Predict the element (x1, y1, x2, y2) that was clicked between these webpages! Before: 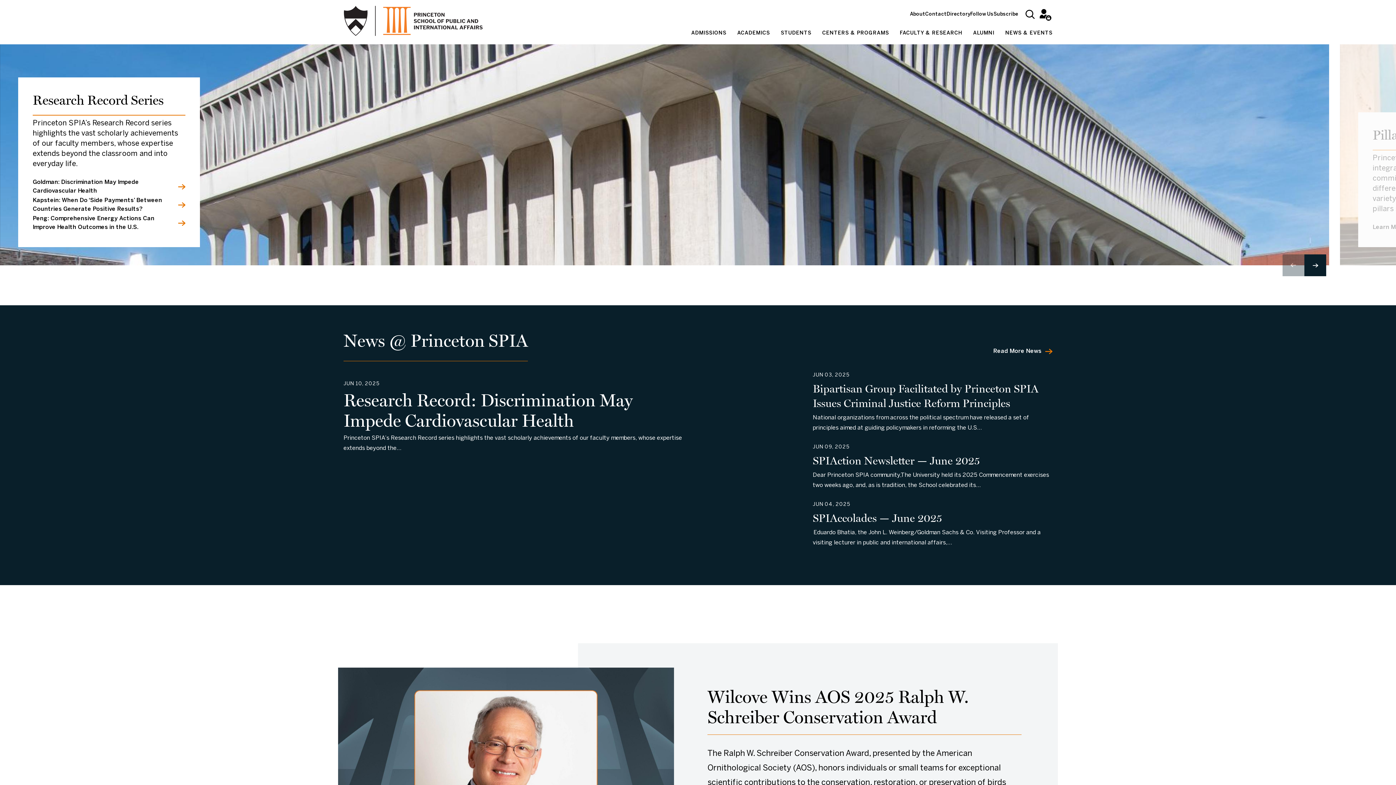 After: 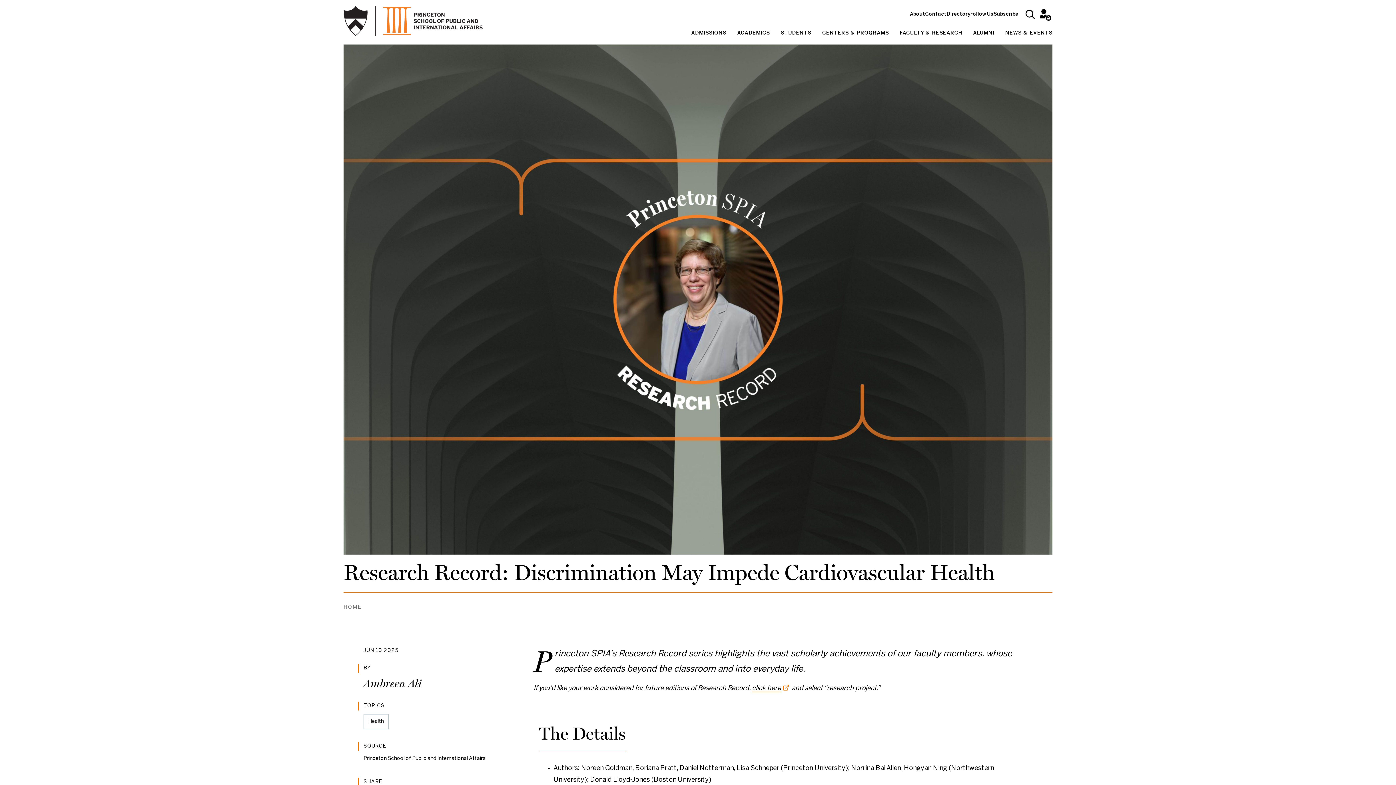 Action: bbox: (32, 178, 185, 196) label: Goldman: Discrimination May Impede Cardiovascular Health